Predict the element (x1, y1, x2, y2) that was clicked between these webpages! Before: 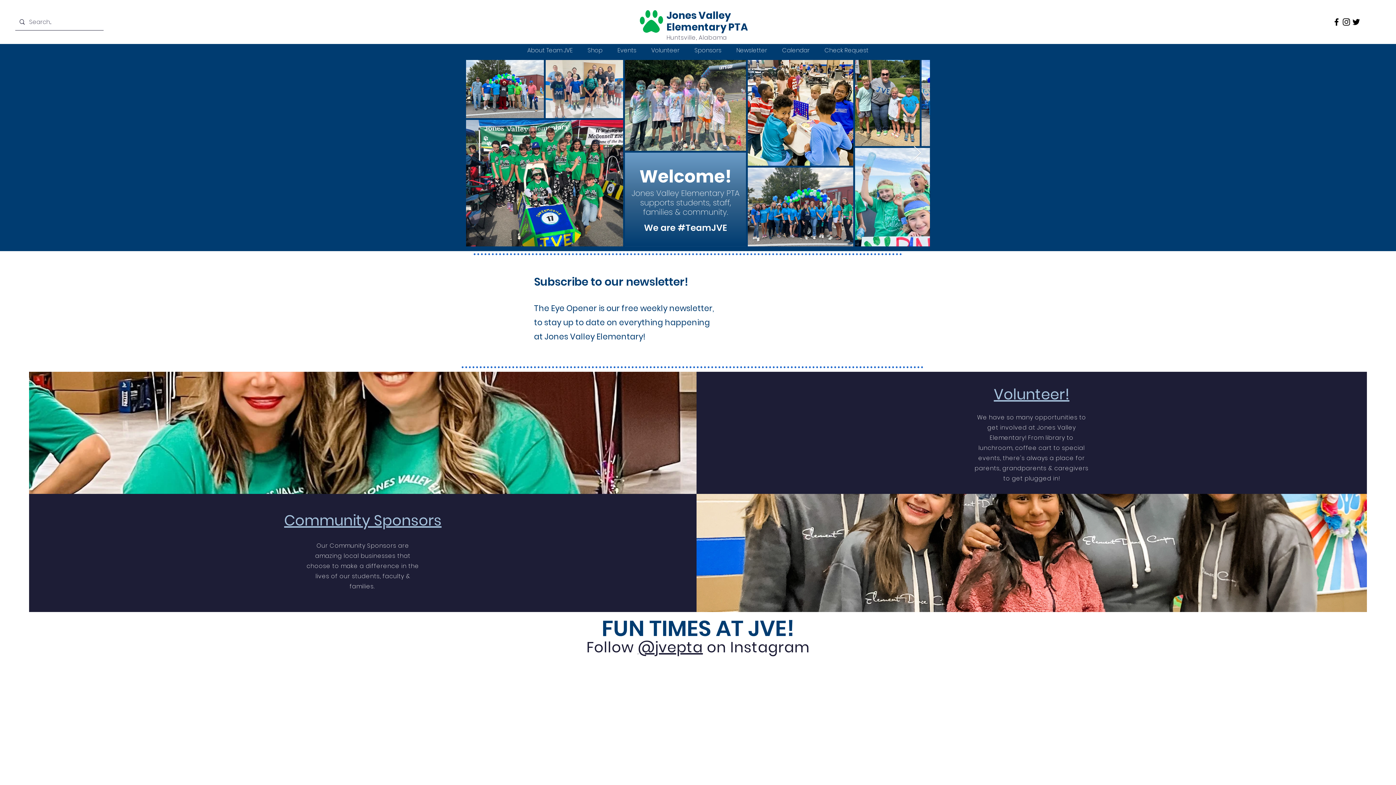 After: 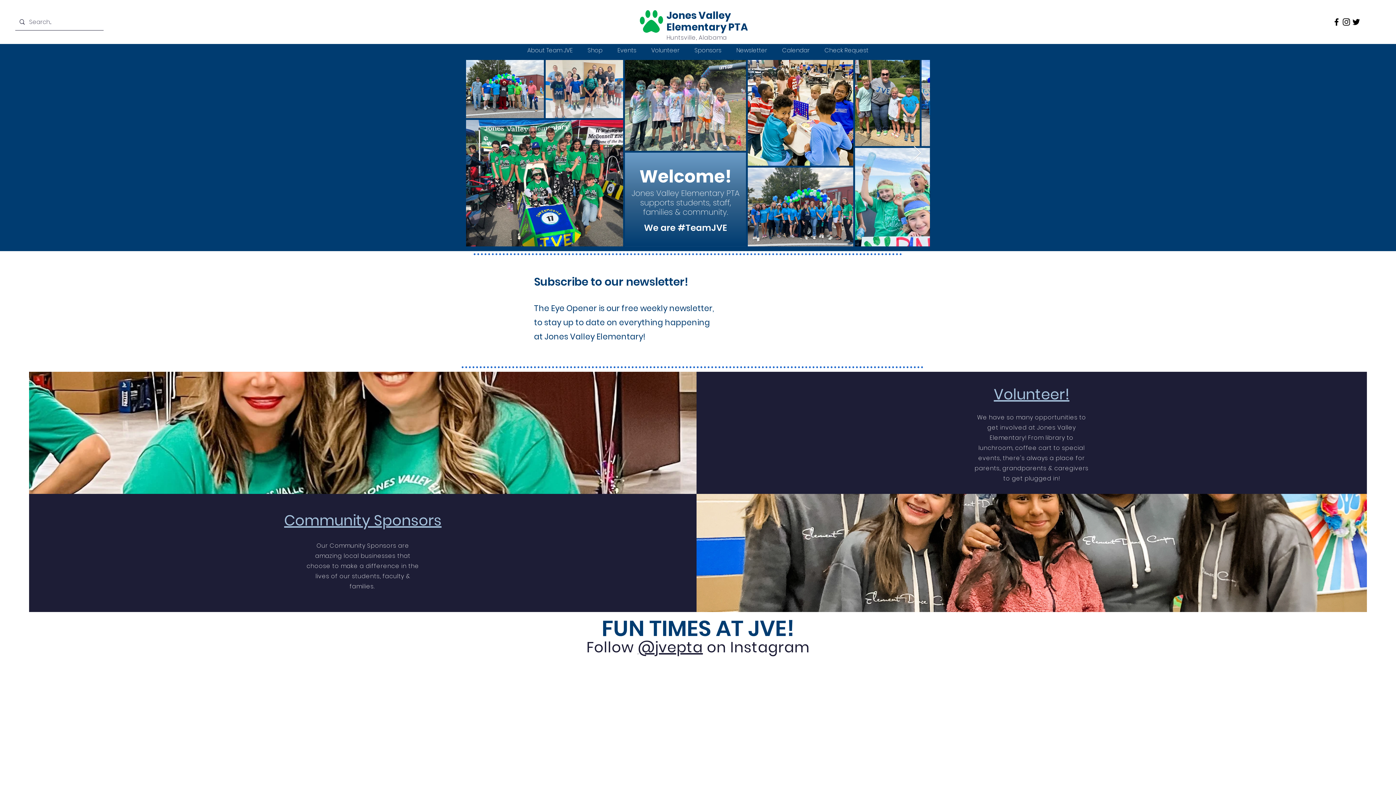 Action: bbox: (610, 45, 644, 55) label: Events